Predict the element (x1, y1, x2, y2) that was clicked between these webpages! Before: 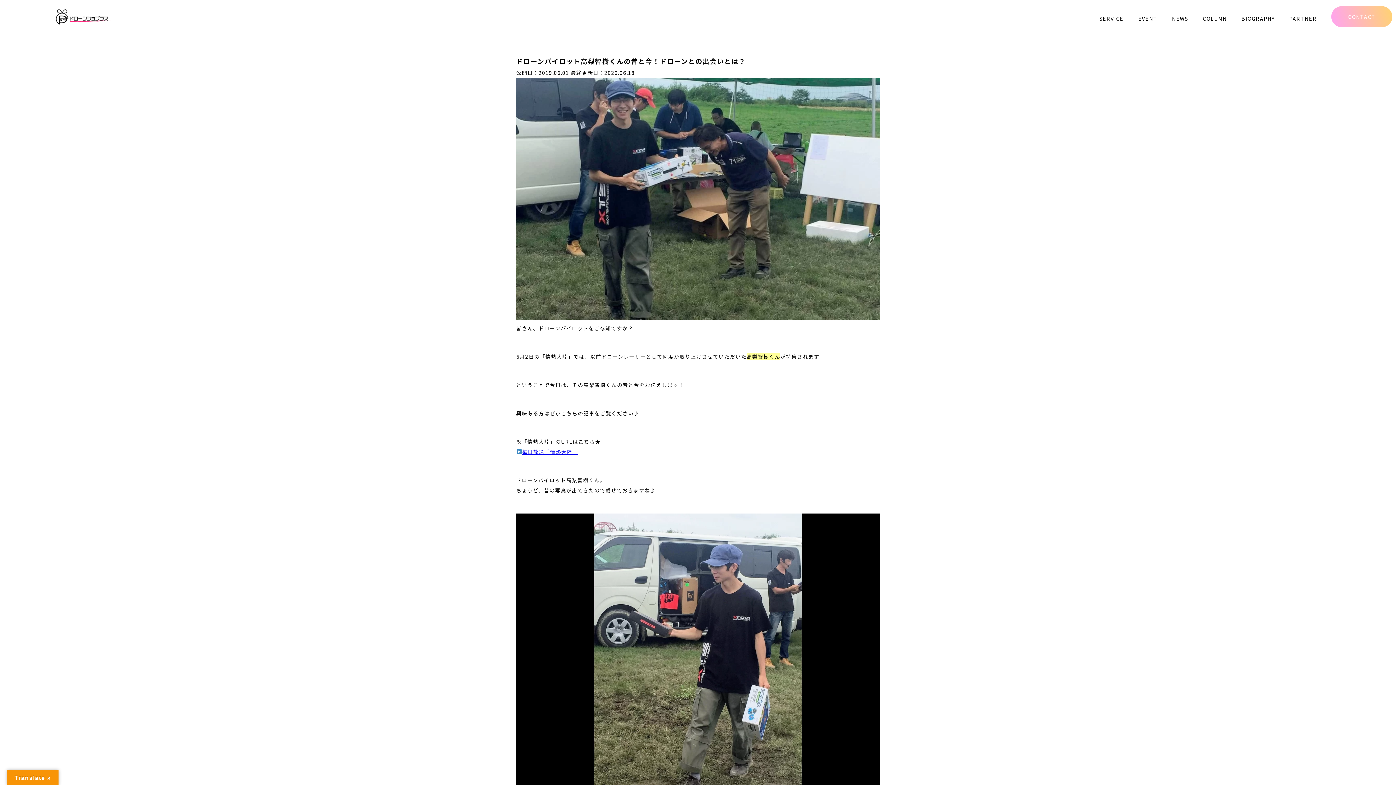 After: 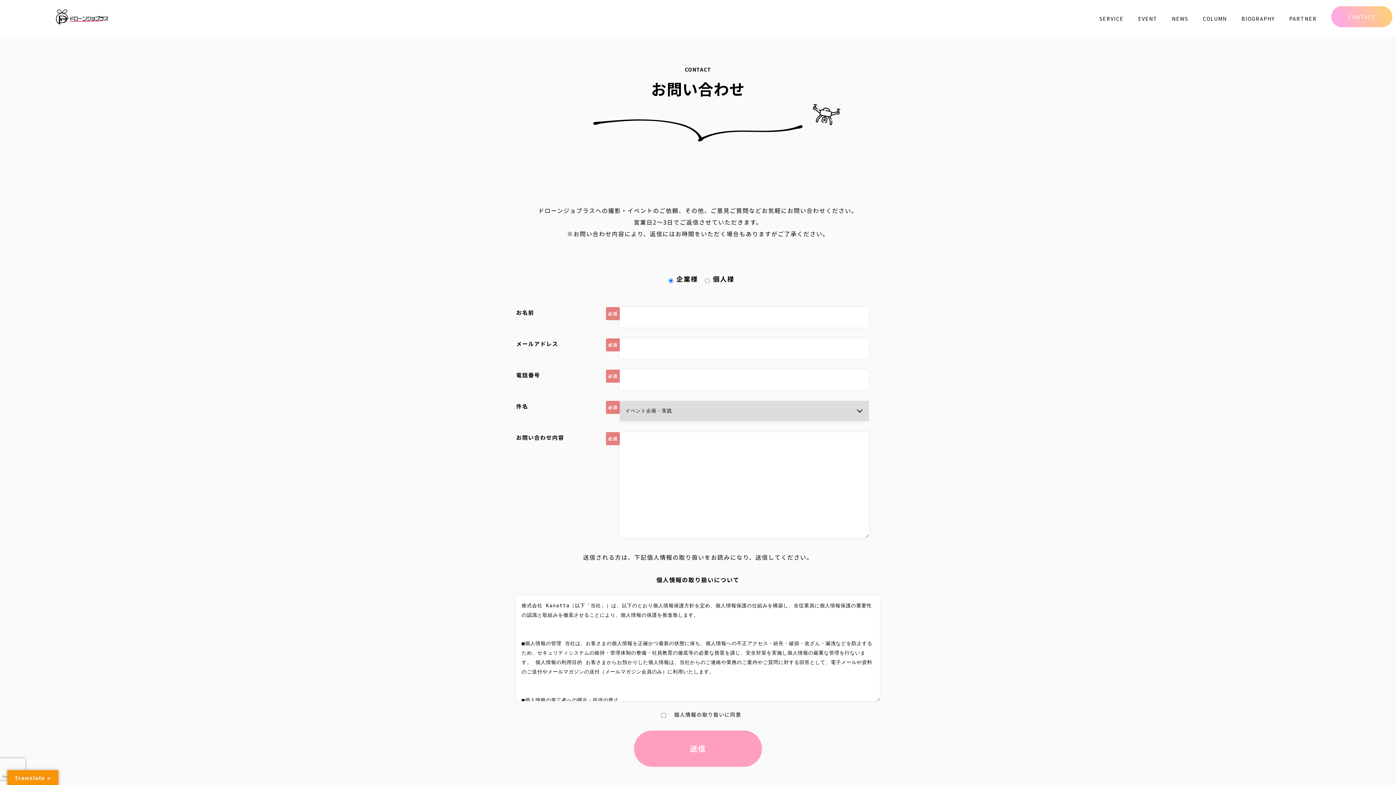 Action: bbox: (1331, 6, 1392, 27) label: CONTACT